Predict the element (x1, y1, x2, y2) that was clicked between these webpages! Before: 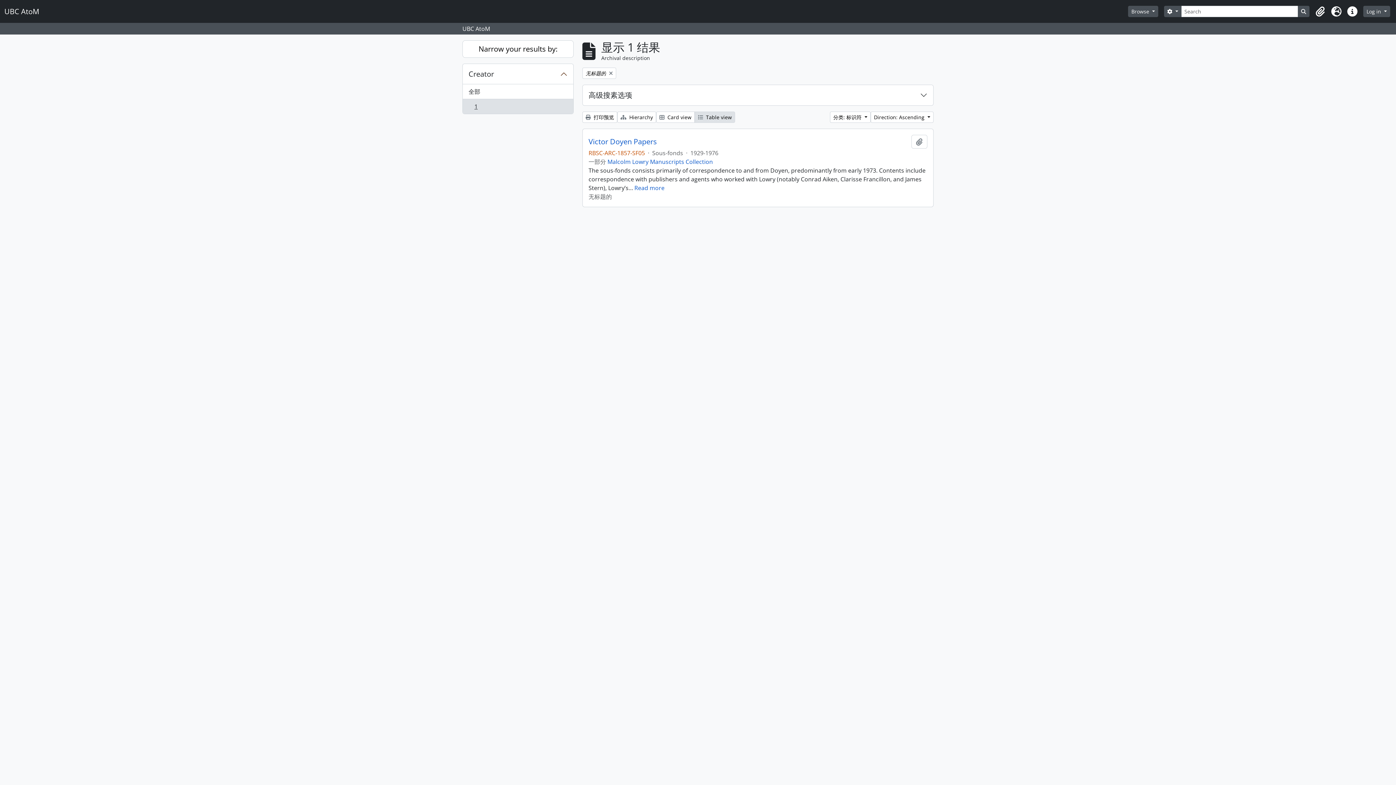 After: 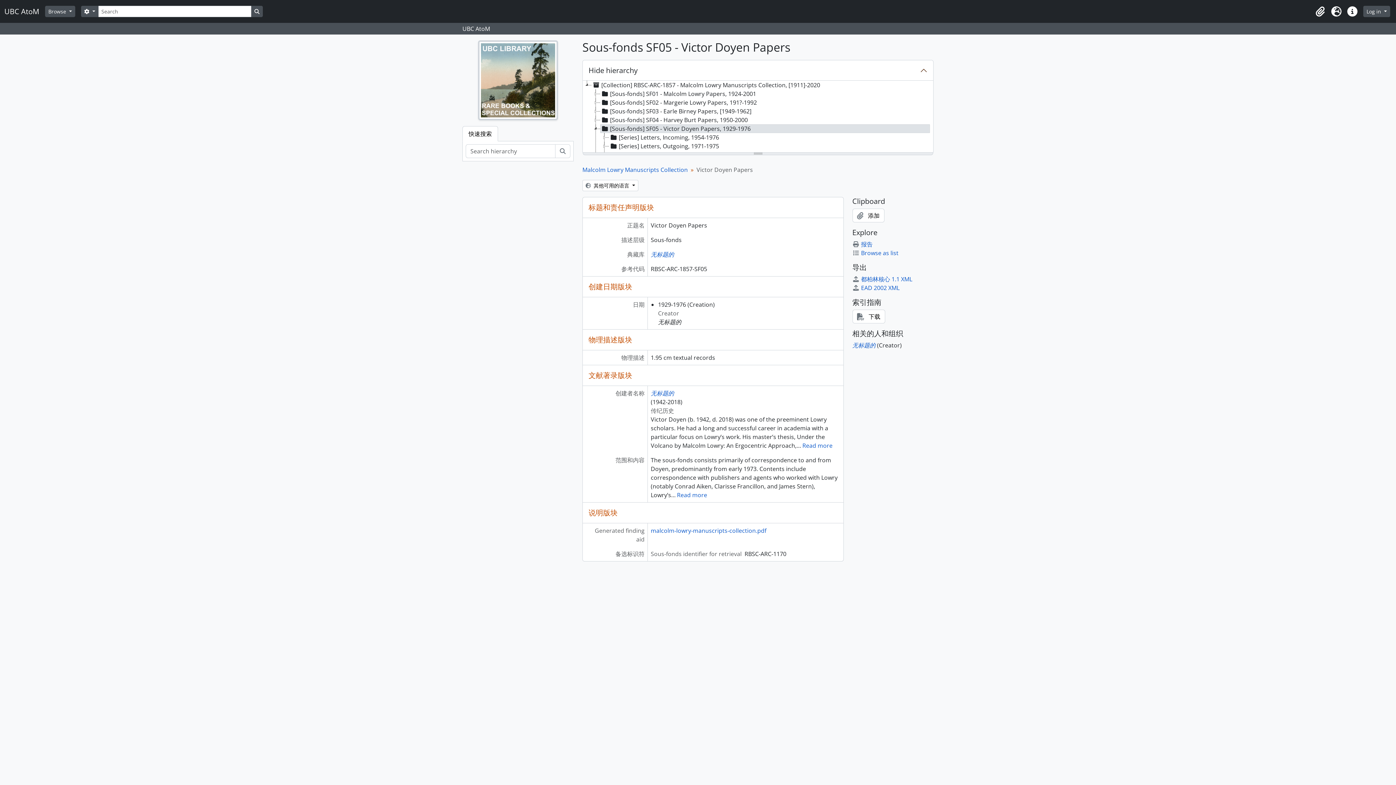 Action: bbox: (588, 137, 657, 146) label: Victor Doyen Papers